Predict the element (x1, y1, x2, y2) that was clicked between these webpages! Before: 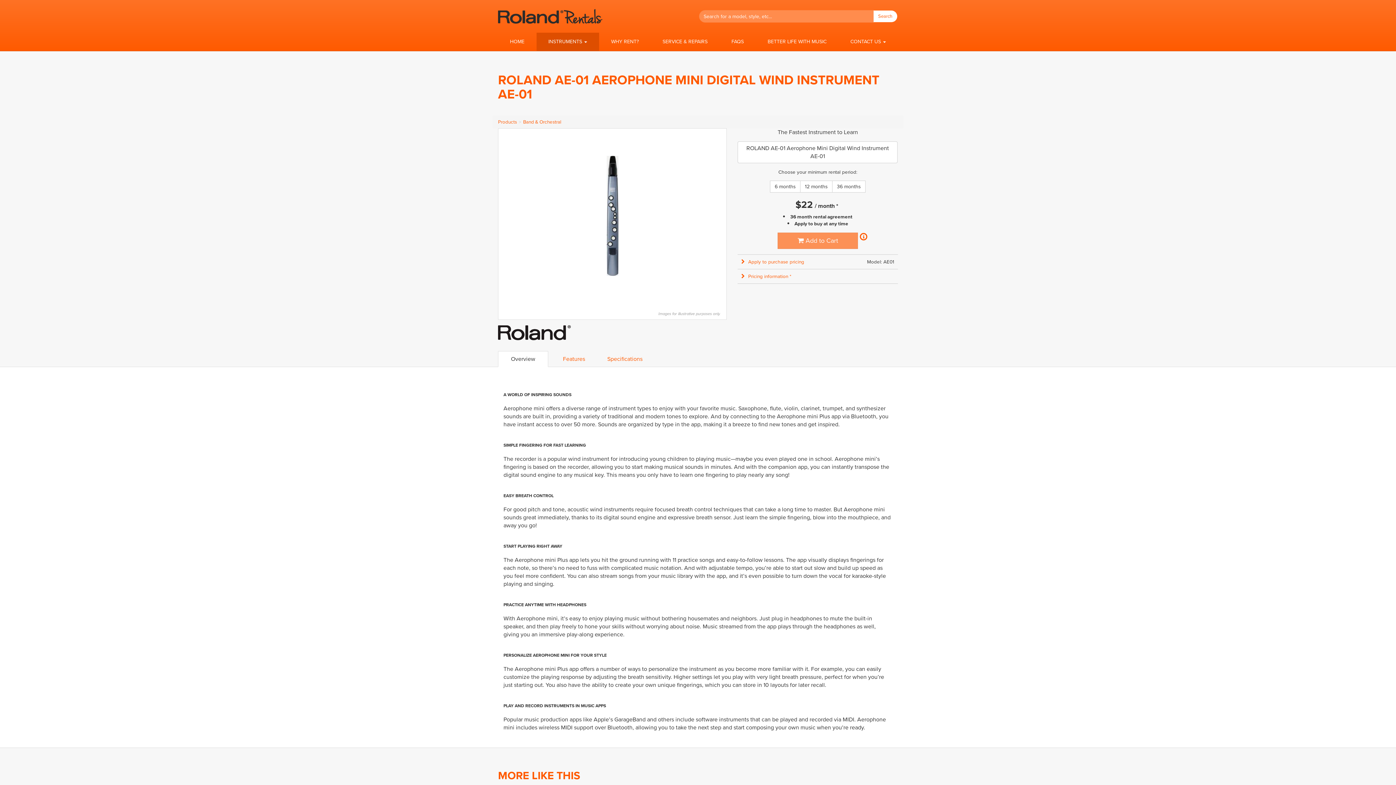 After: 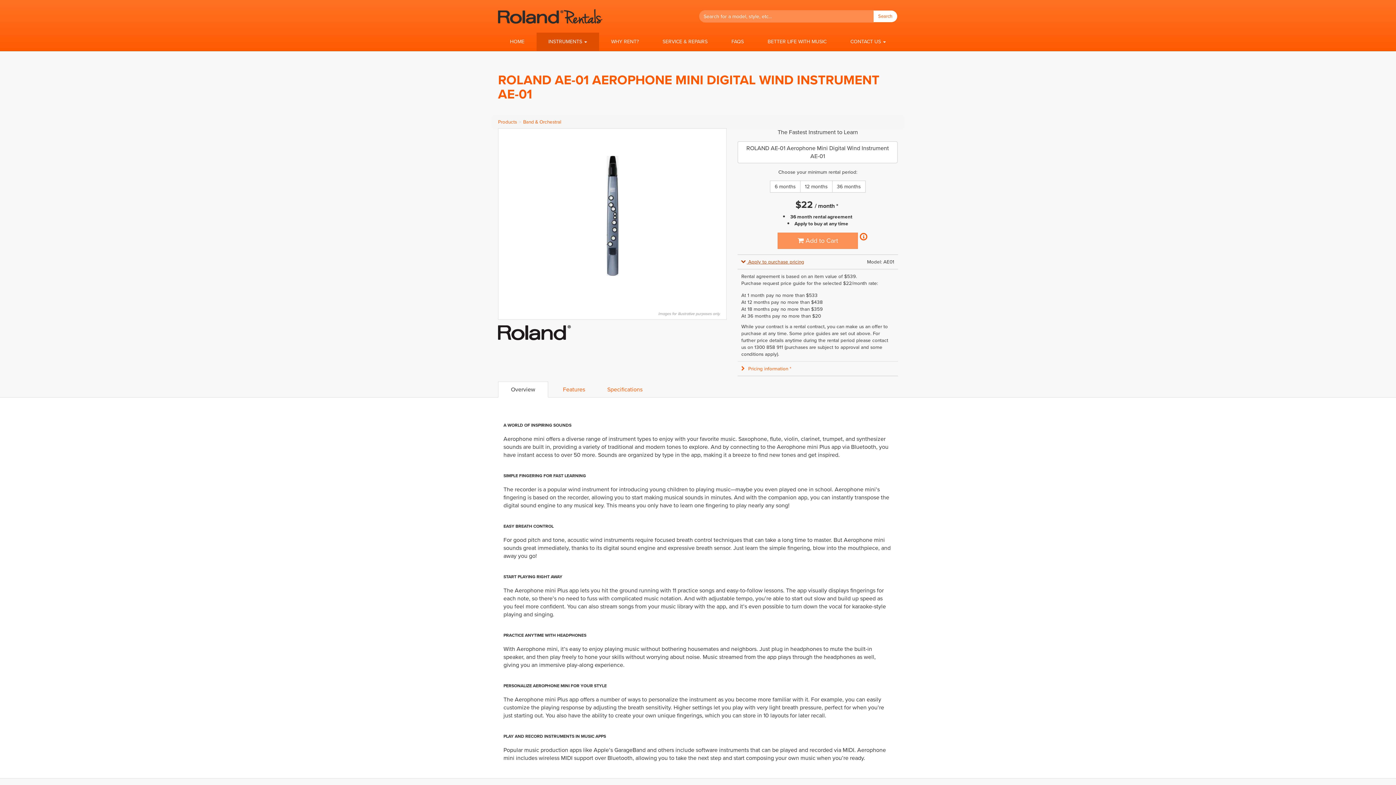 Action: bbox: (741, 258, 804, 265) label:  Apply to purchase pricing